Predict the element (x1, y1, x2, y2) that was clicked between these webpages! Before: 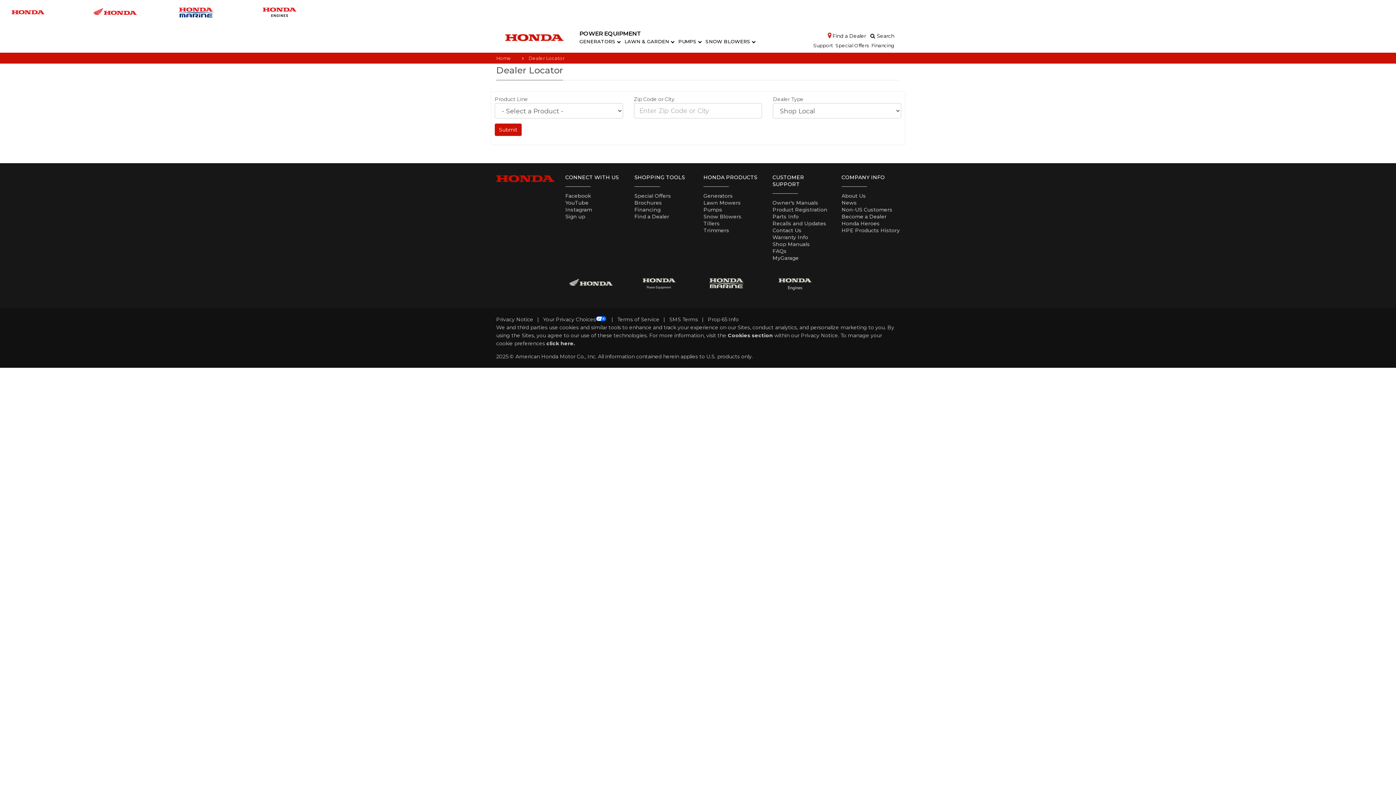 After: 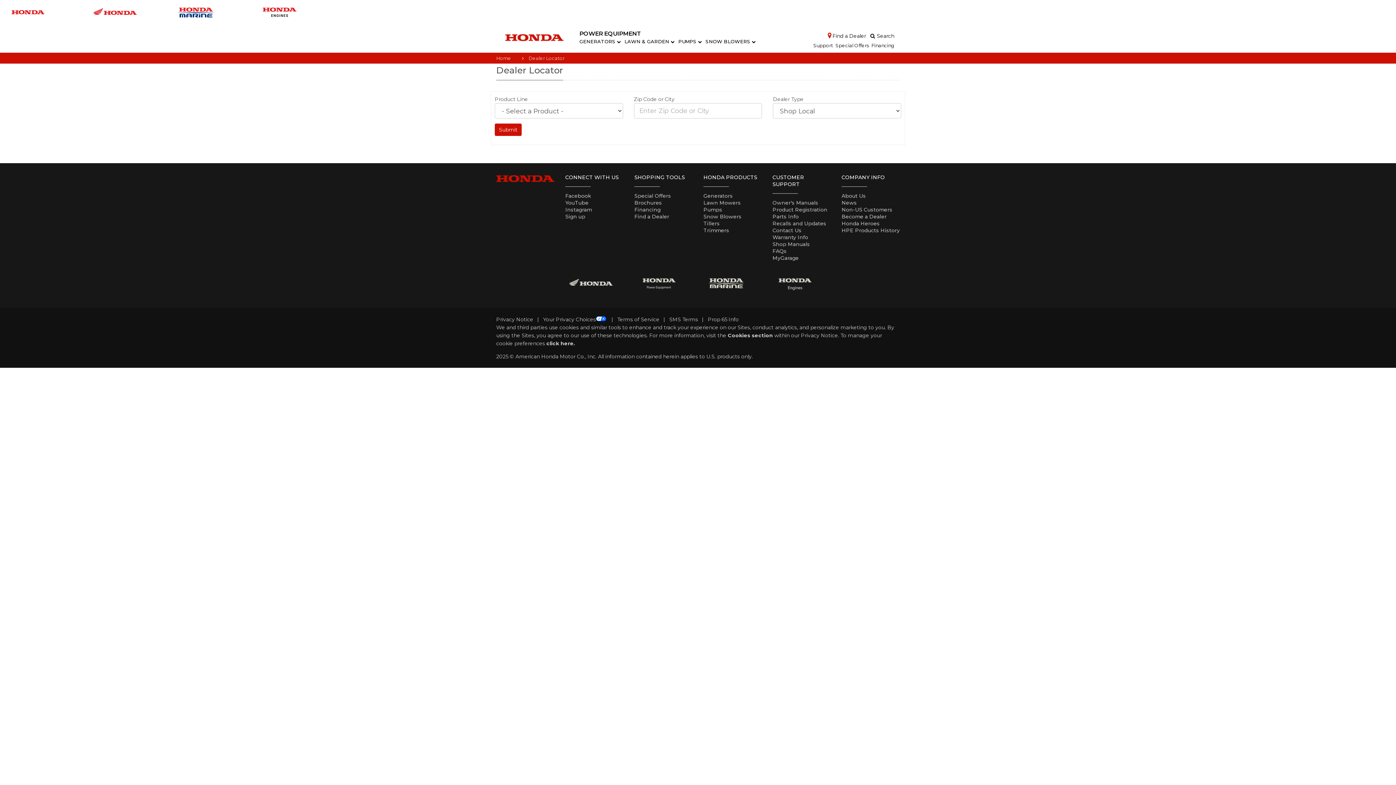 Action: bbox: (634, 279, 684, 286)